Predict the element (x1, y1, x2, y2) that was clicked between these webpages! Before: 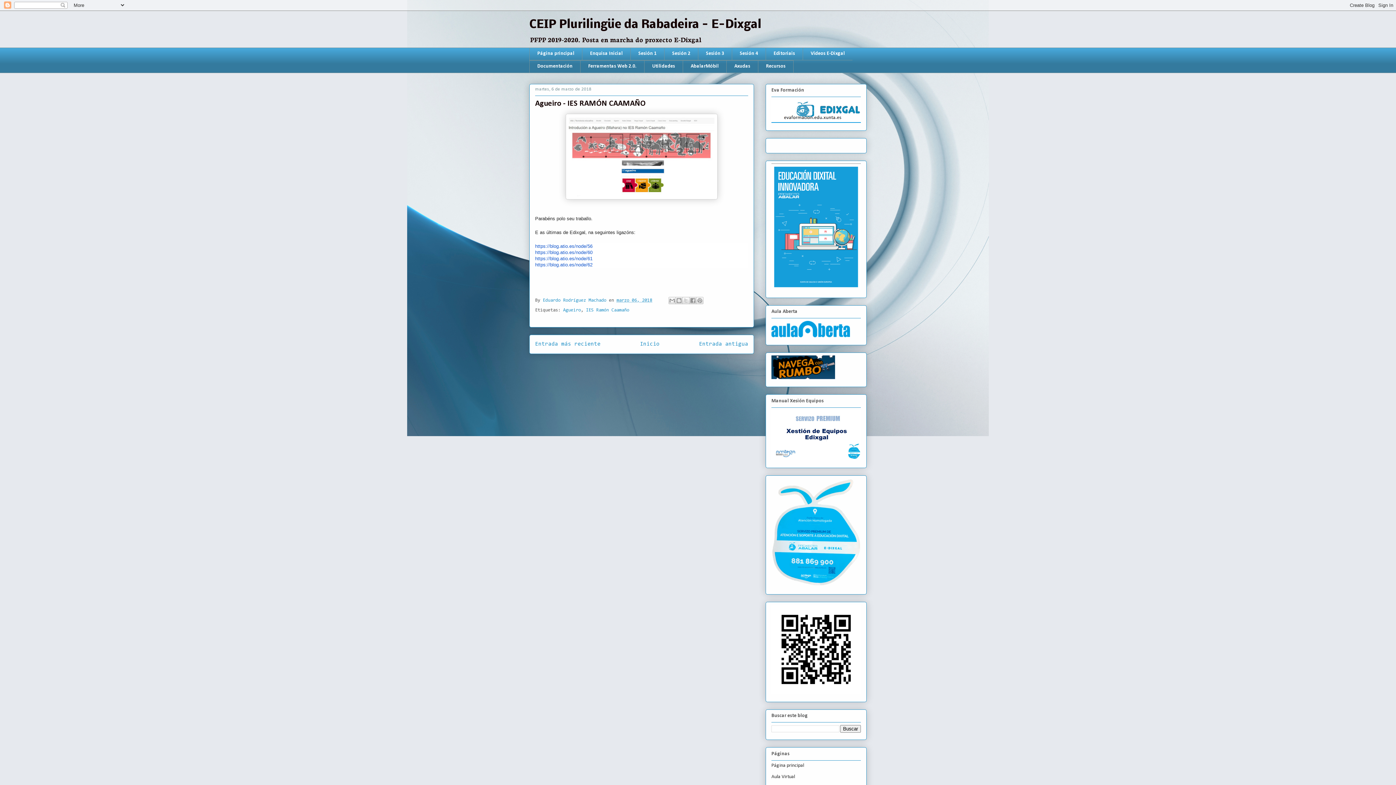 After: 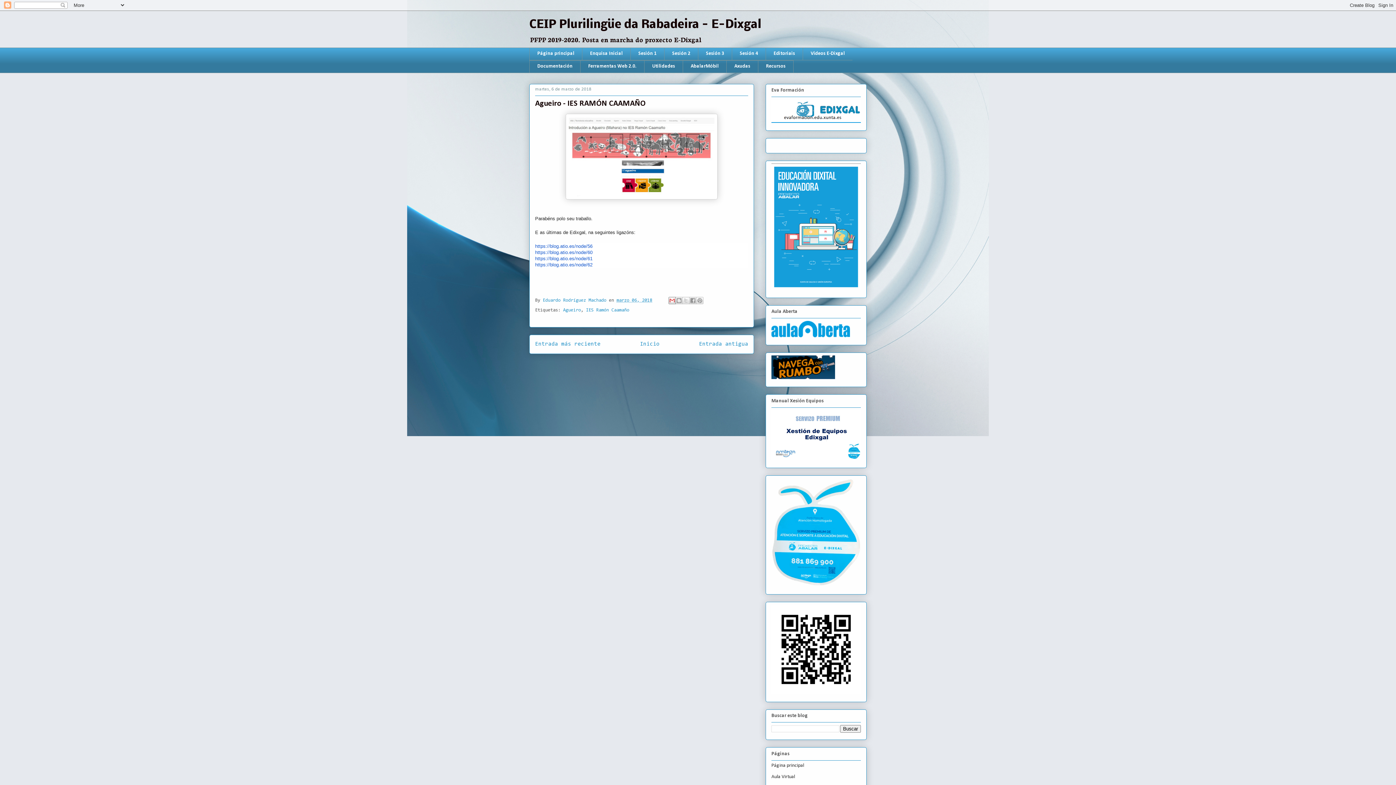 Action: bbox: (668, 296, 676, 304) label: Enviar por correo electrónico